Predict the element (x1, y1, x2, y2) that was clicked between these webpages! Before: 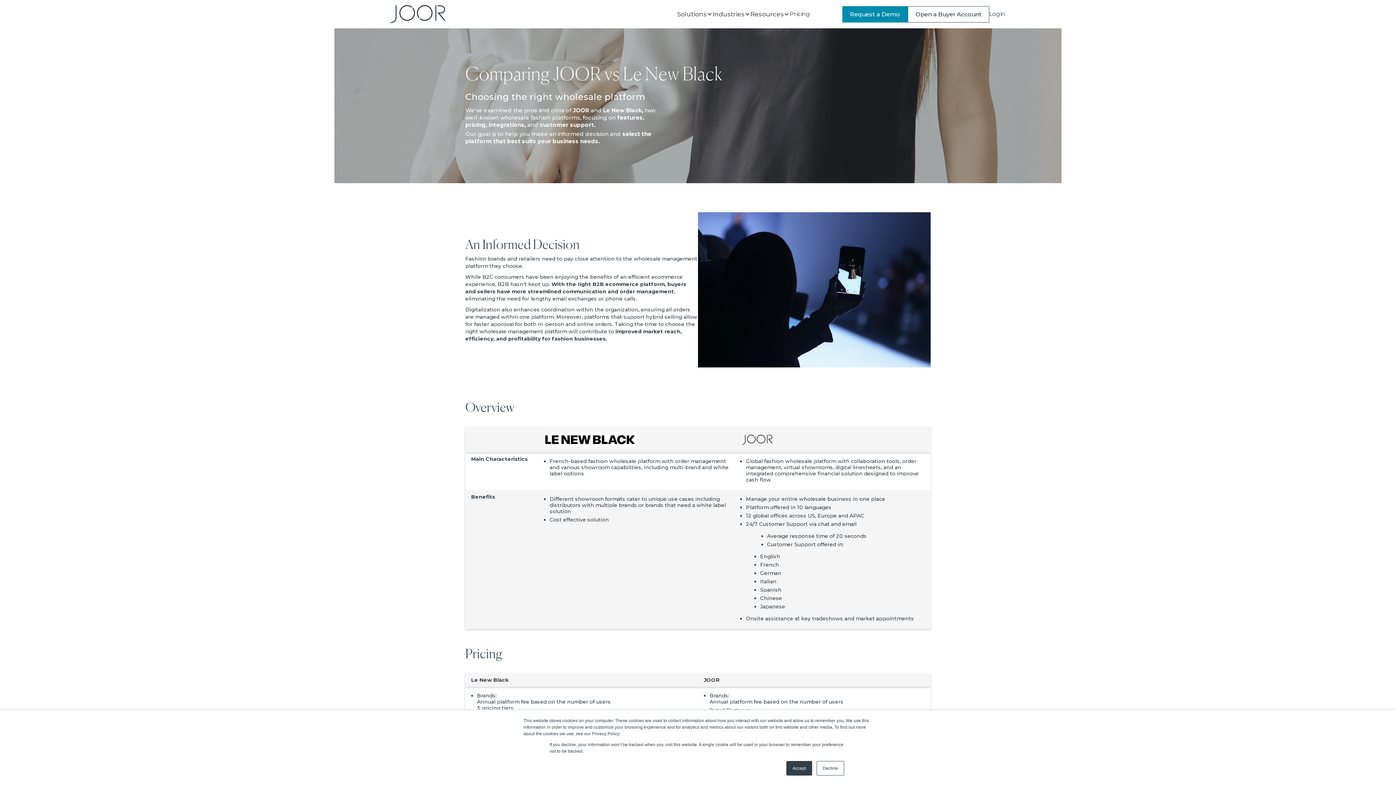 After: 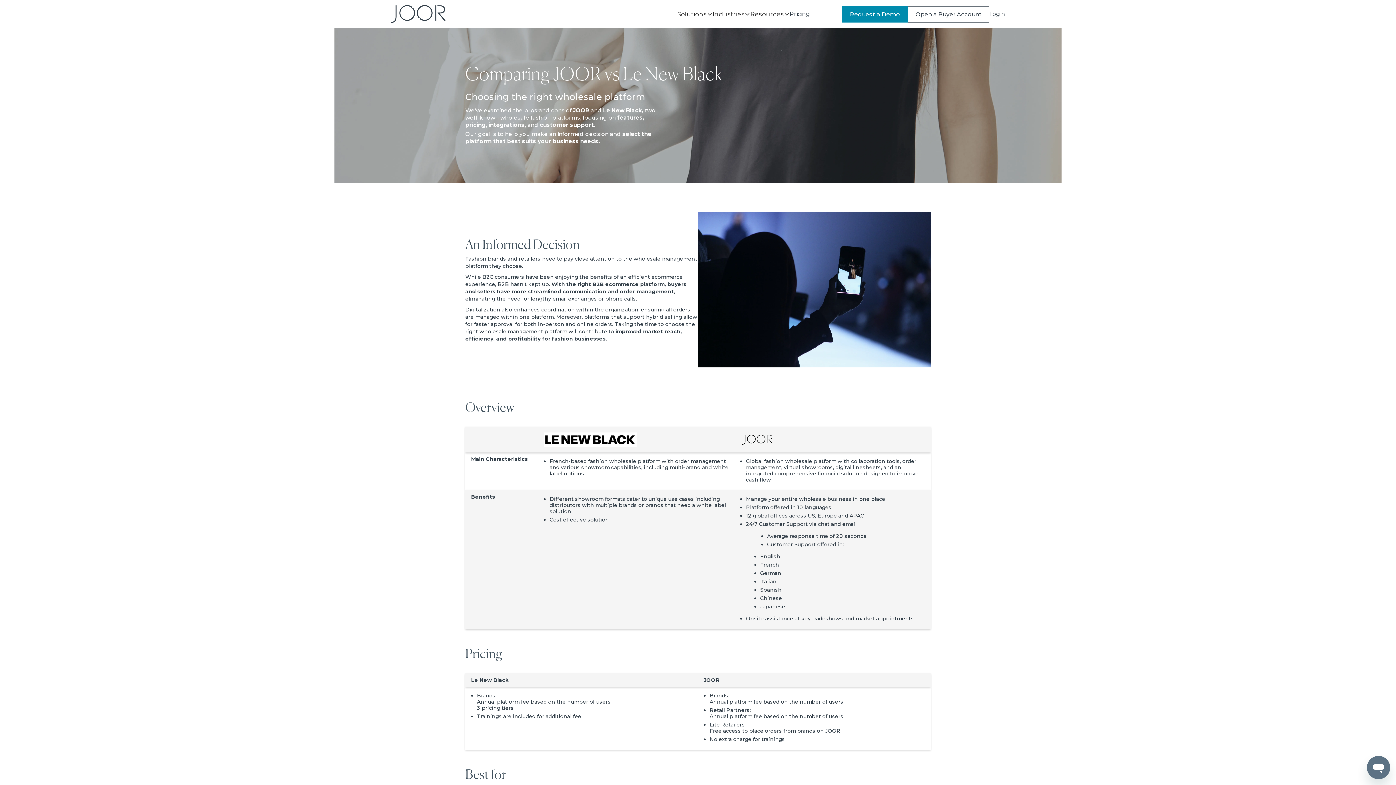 Action: bbox: (786, 761, 812, 776) label: Accept